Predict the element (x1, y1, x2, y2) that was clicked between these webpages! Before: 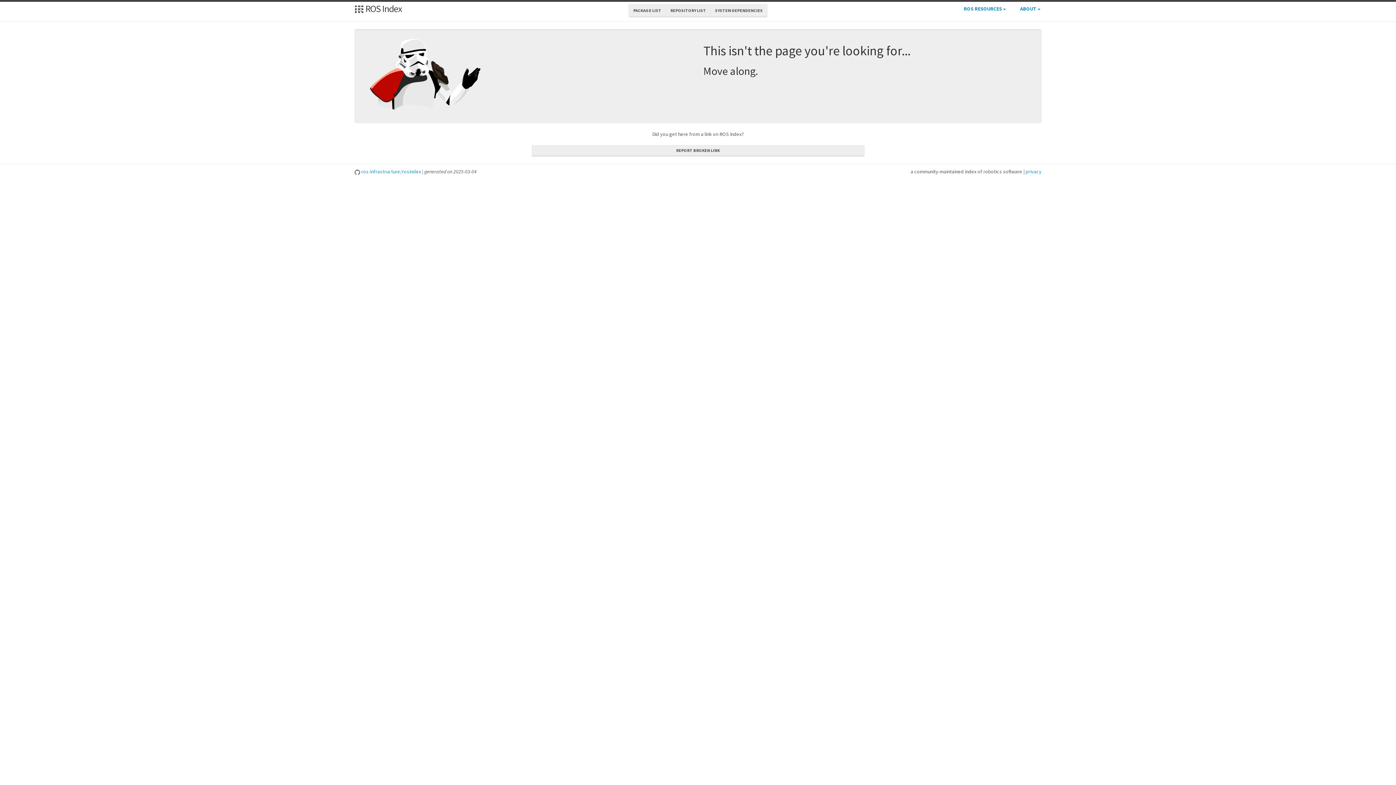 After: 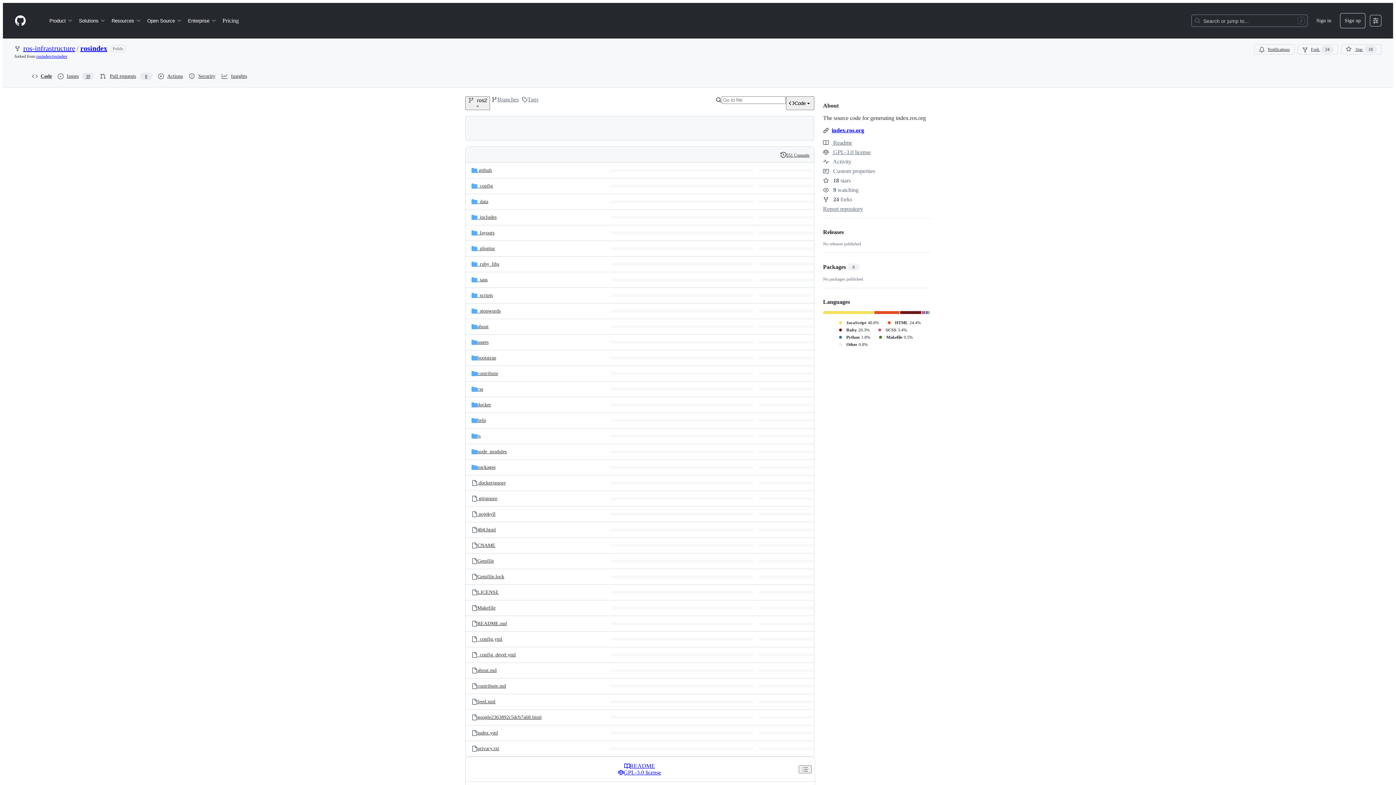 Action: bbox: (354, 168, 422, 174) label:  ros-infrastructure/rosindex 